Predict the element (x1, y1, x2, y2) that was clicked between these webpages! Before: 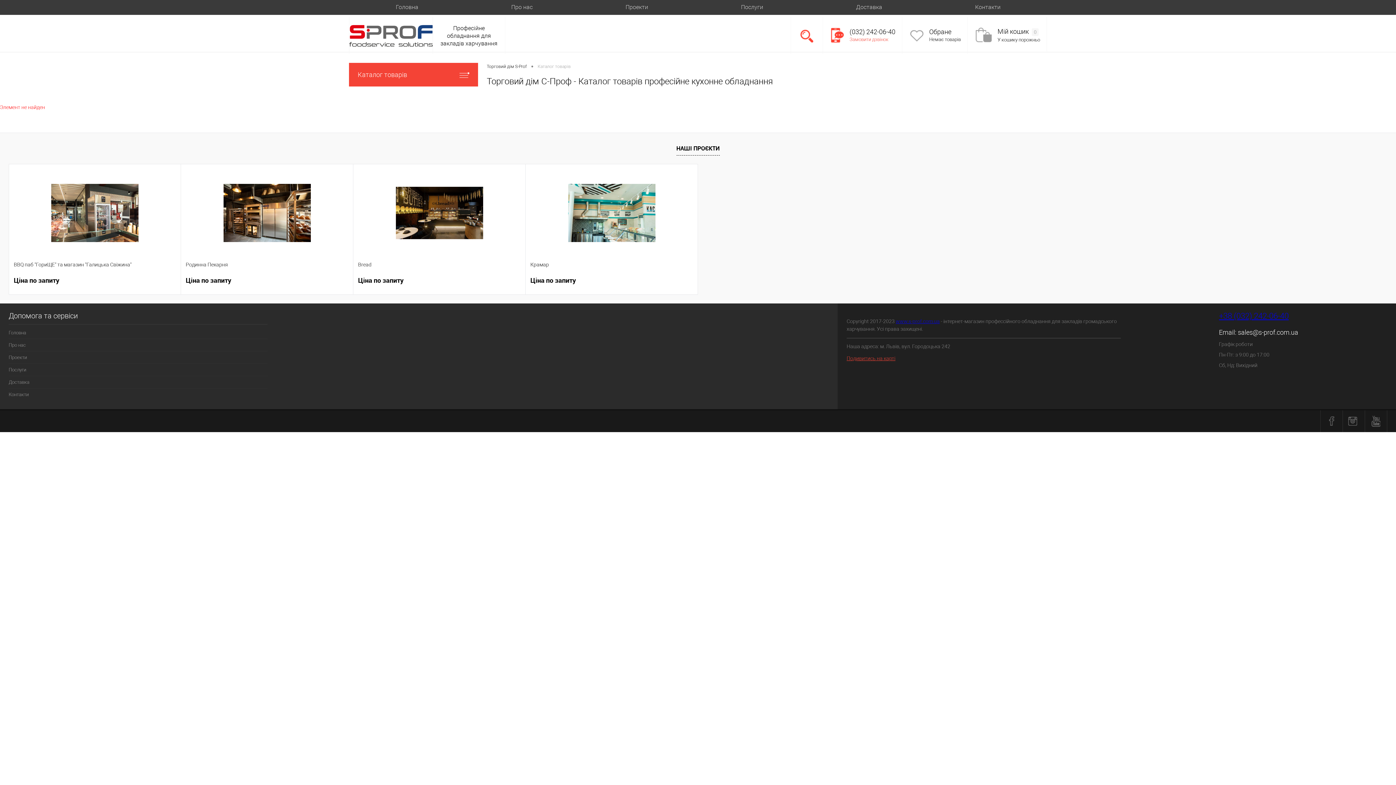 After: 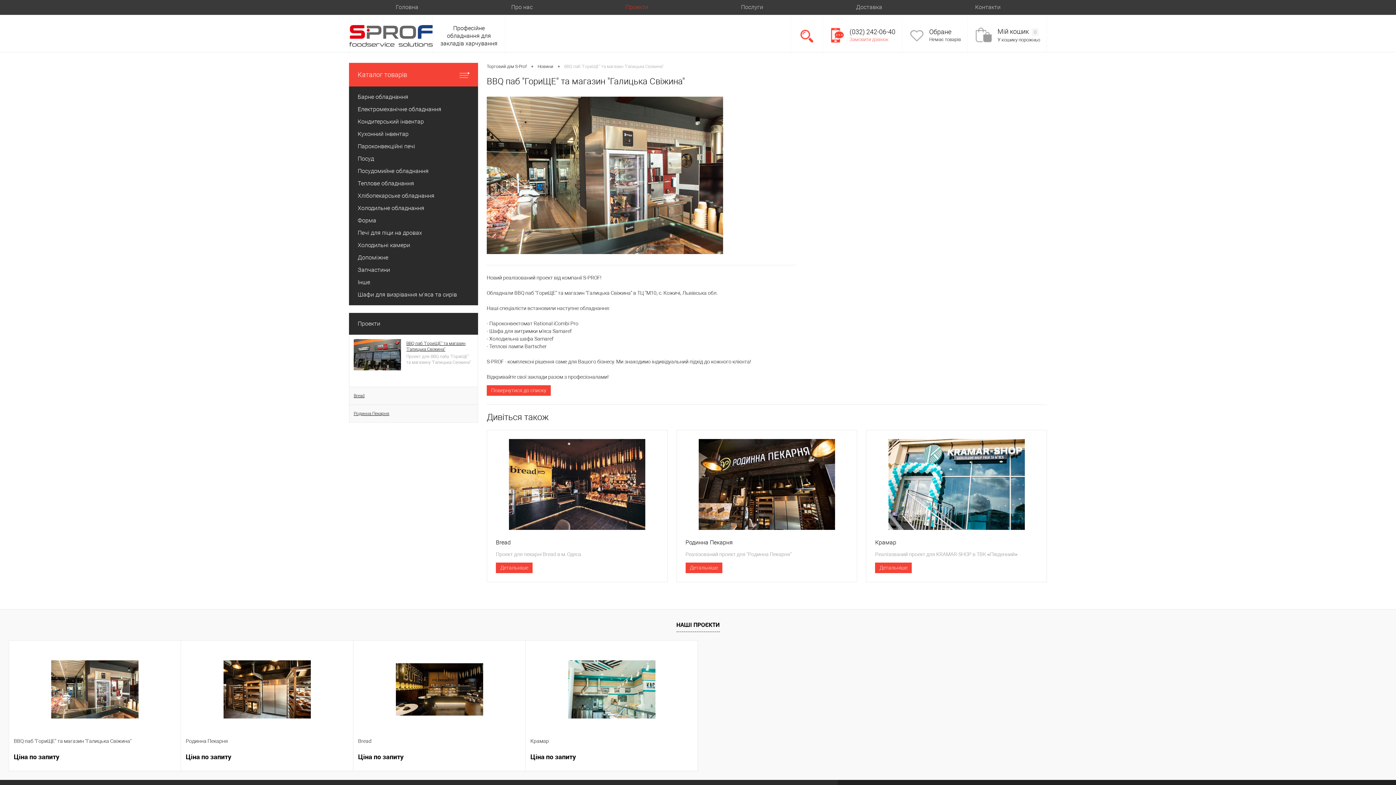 Action: label: BBQ паб "ГориЩЕ" та магазин "Галицька Свіжина" bbox: (13, 256, 176, 272)